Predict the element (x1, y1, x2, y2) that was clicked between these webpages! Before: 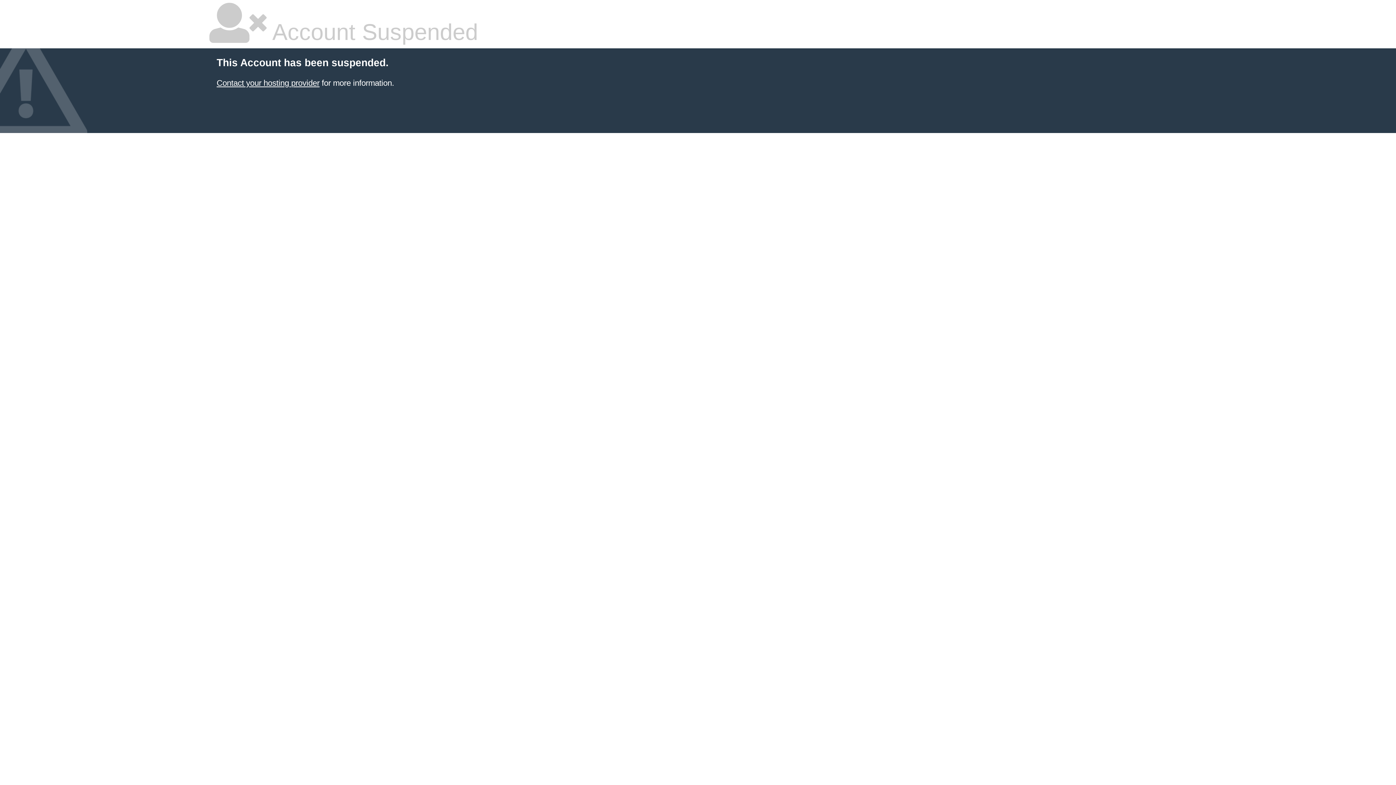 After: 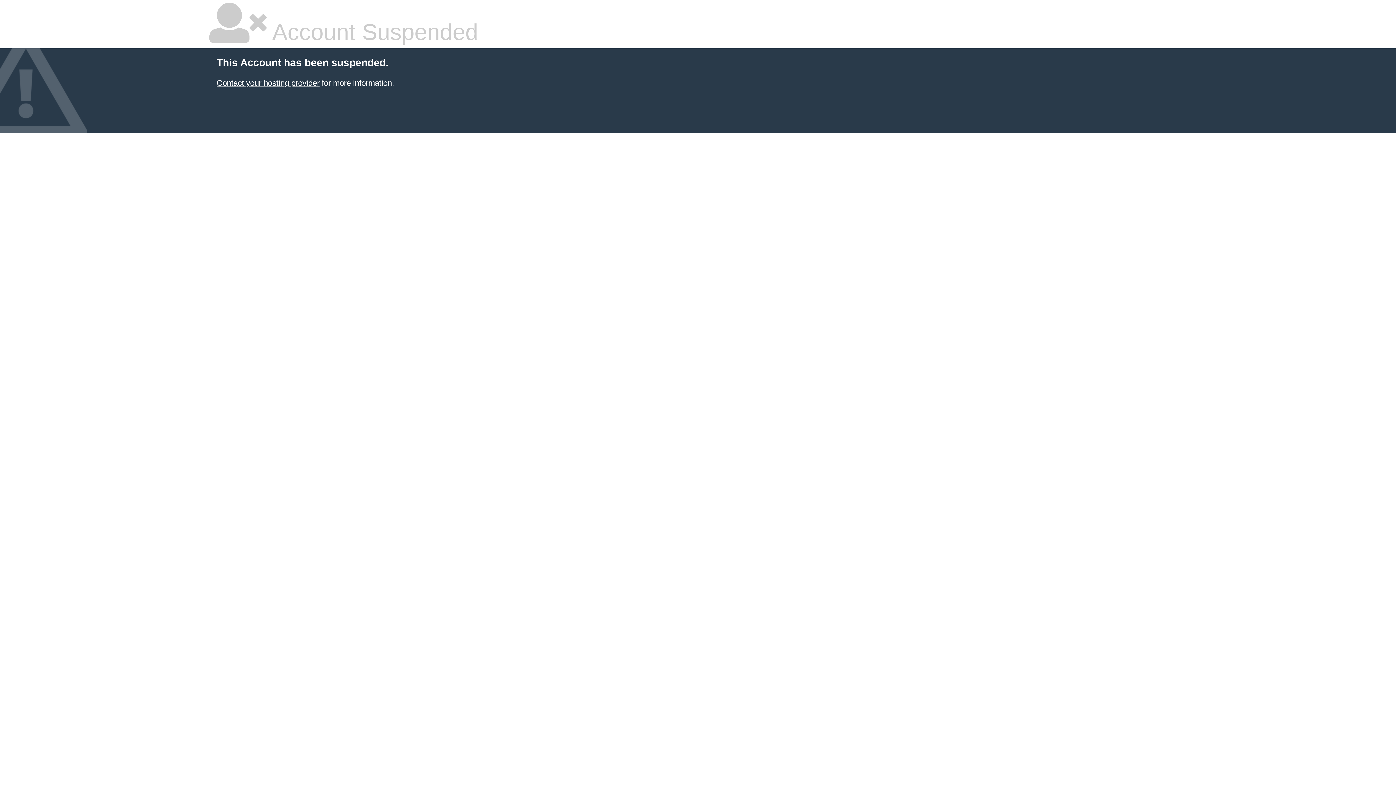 Action: bbox: (216, 78, 319, 87) label: Contact your hosting provider